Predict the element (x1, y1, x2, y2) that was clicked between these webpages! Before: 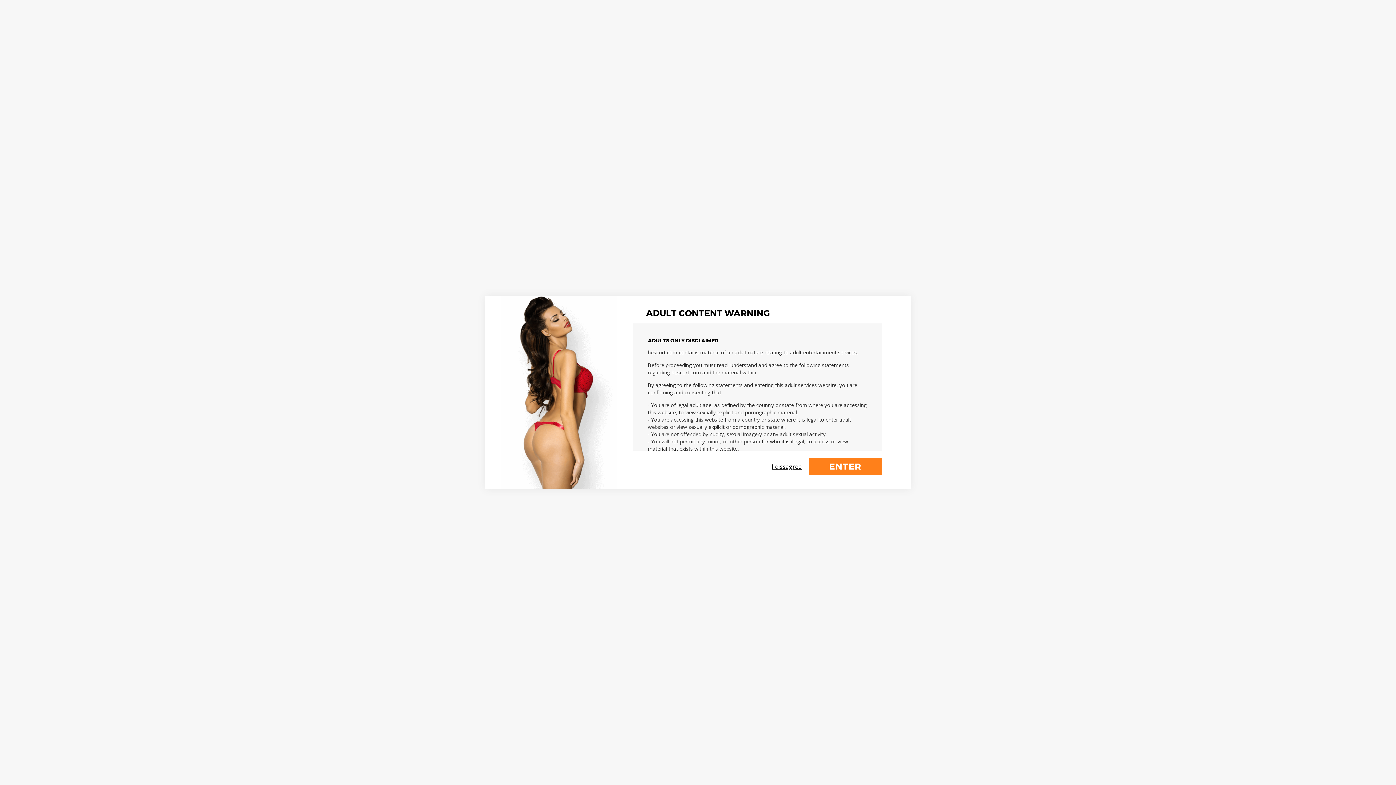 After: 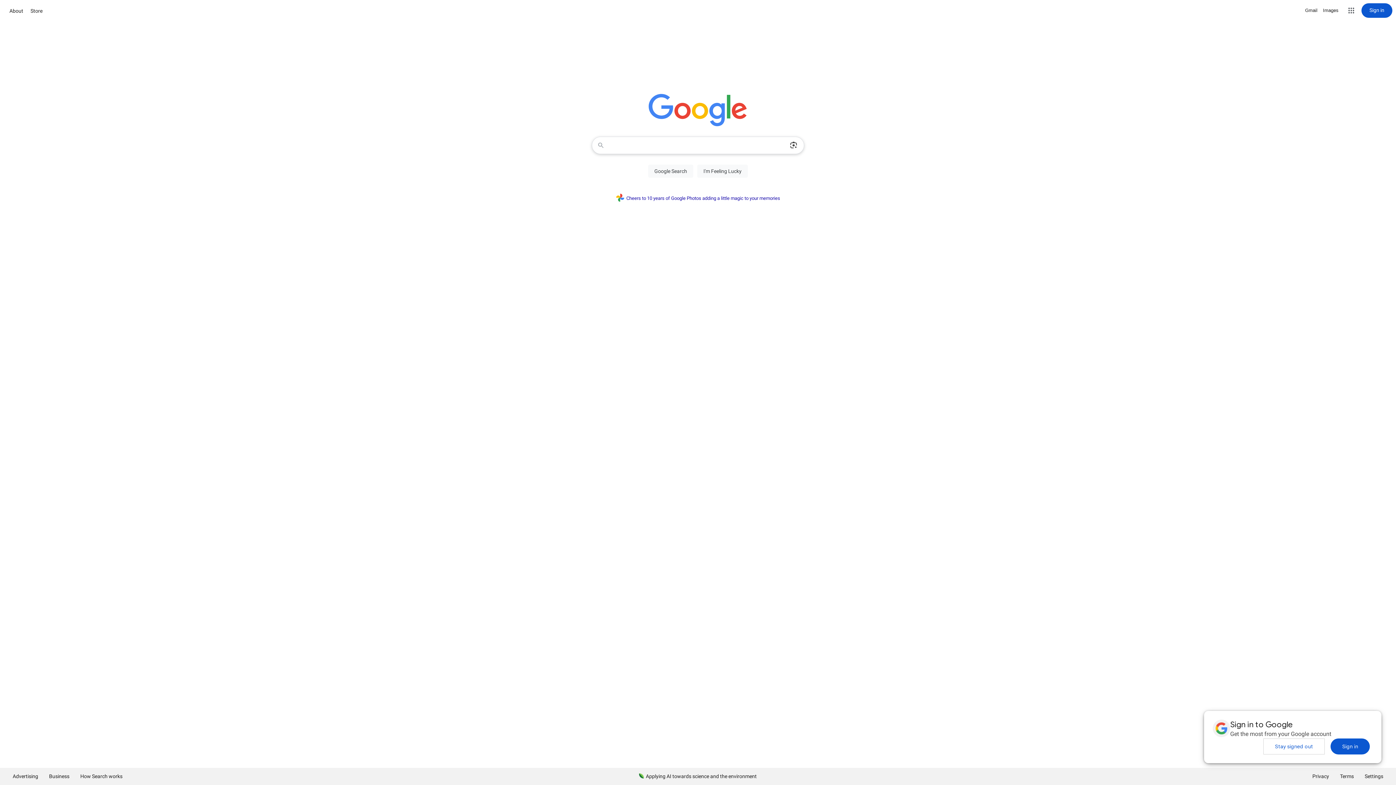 Action: bbox: (772, 462, 801, 470) label: I dissagree